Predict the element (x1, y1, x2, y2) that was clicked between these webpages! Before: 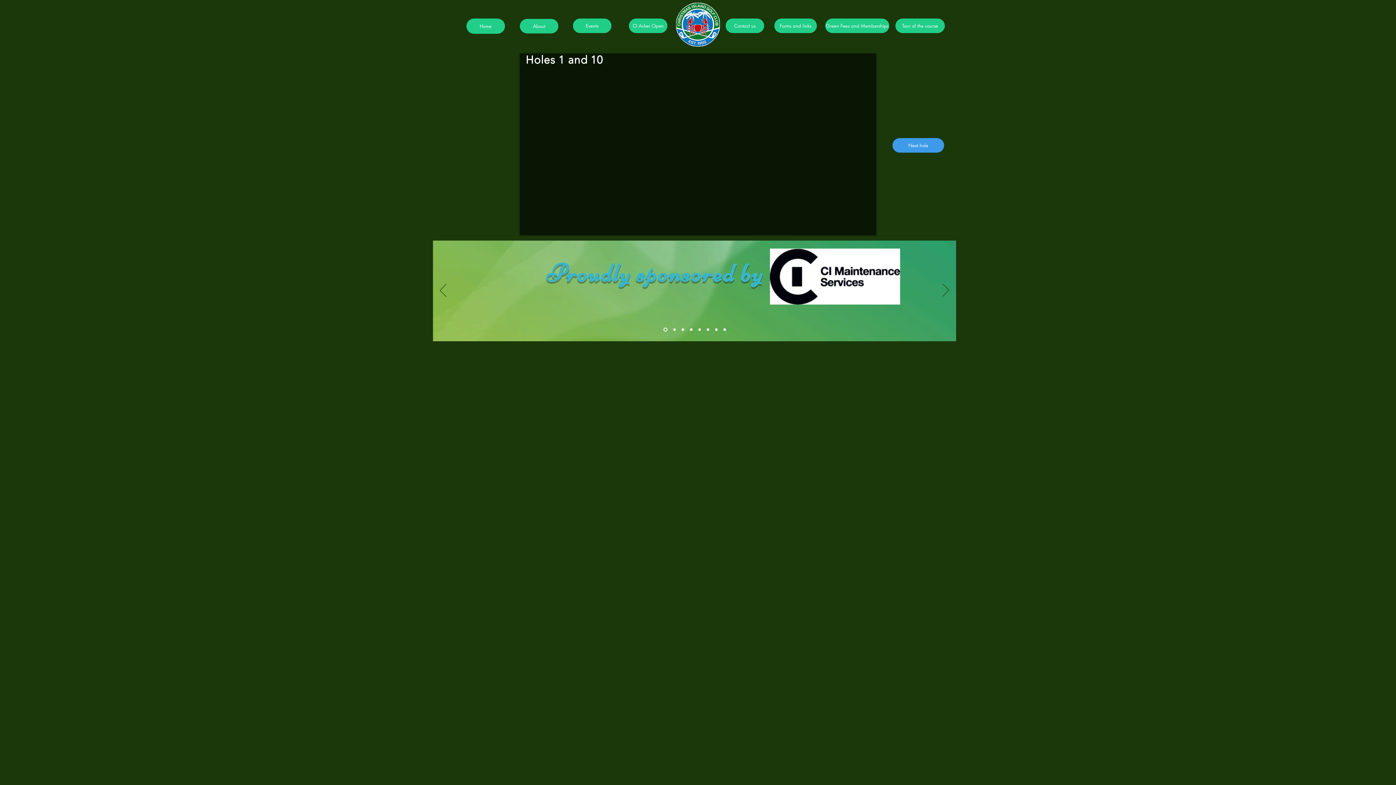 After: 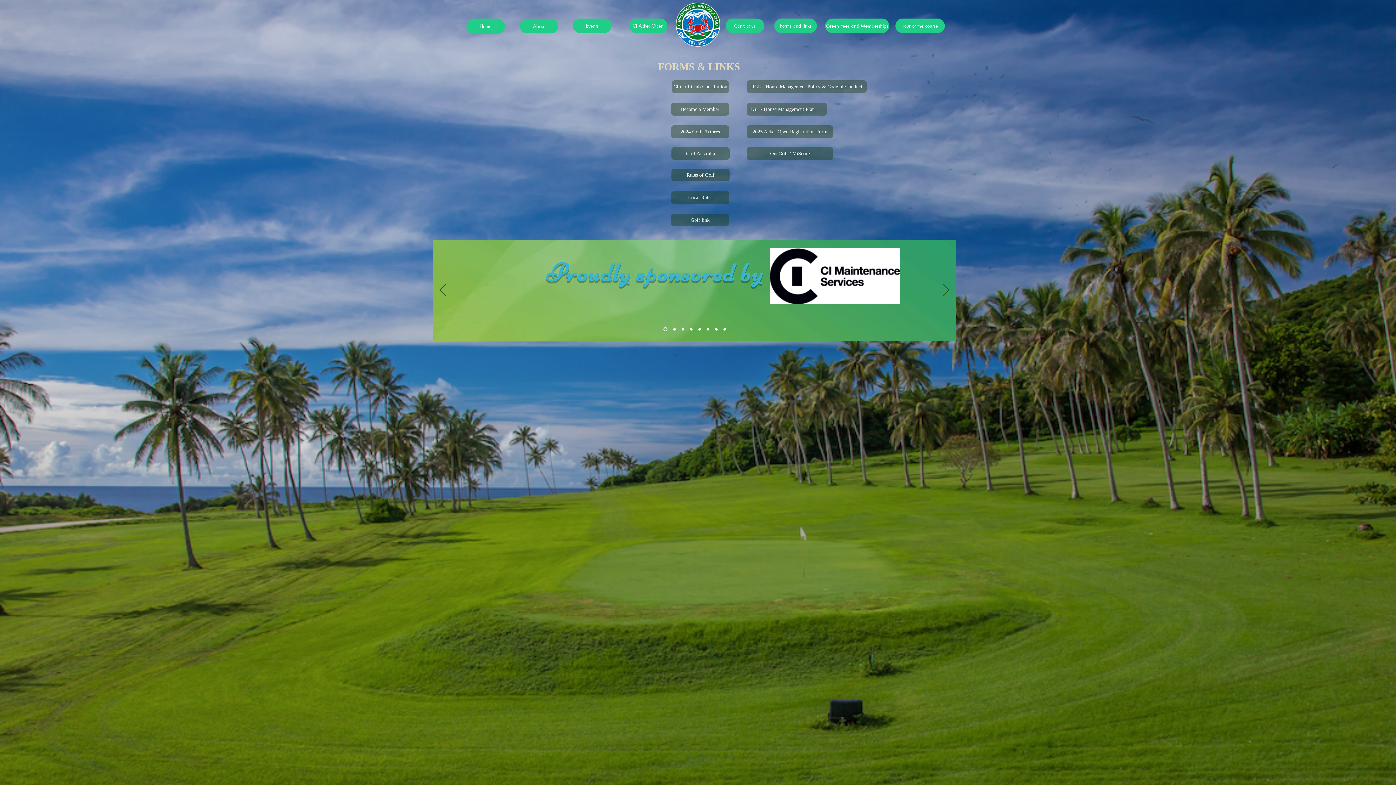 Action: bbox: (774, 18, 817, 33) label: Forms and links